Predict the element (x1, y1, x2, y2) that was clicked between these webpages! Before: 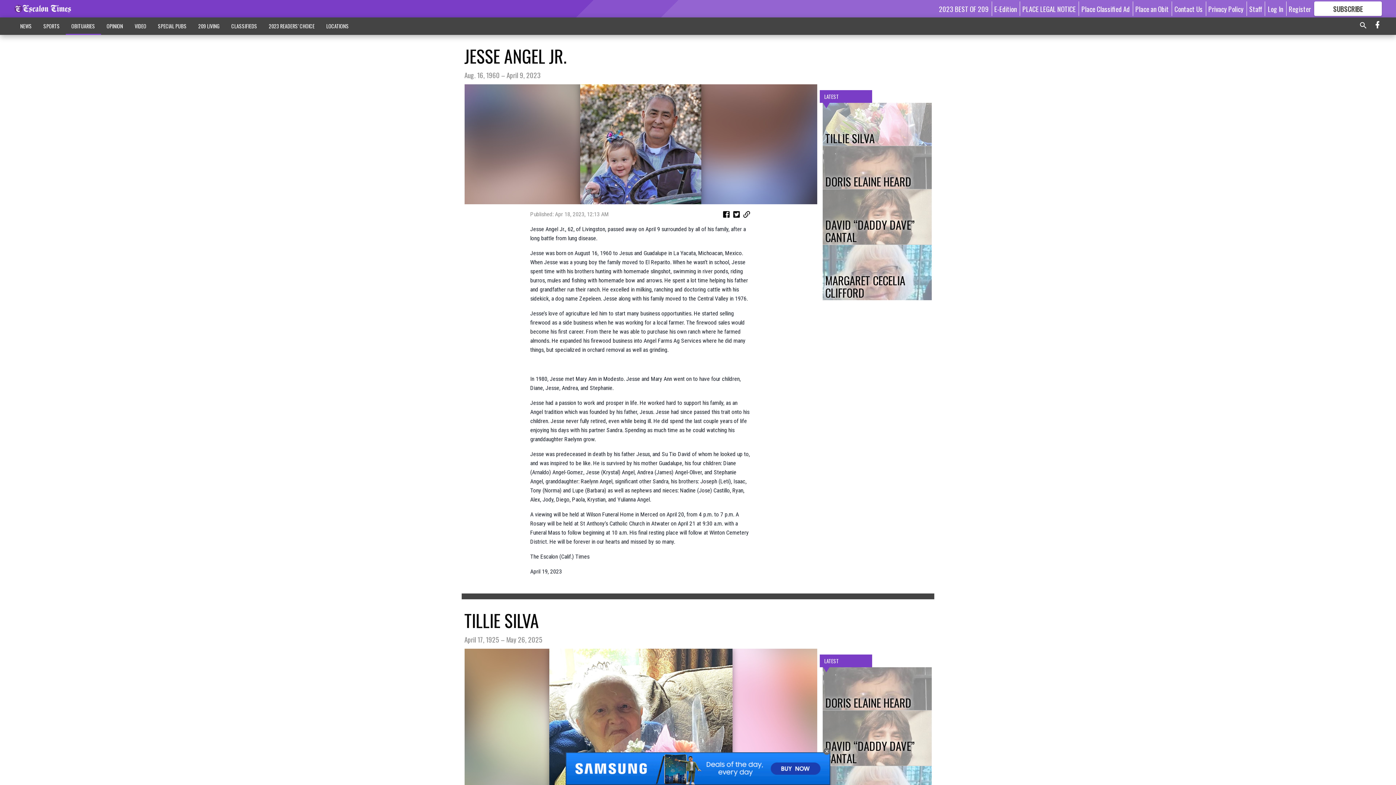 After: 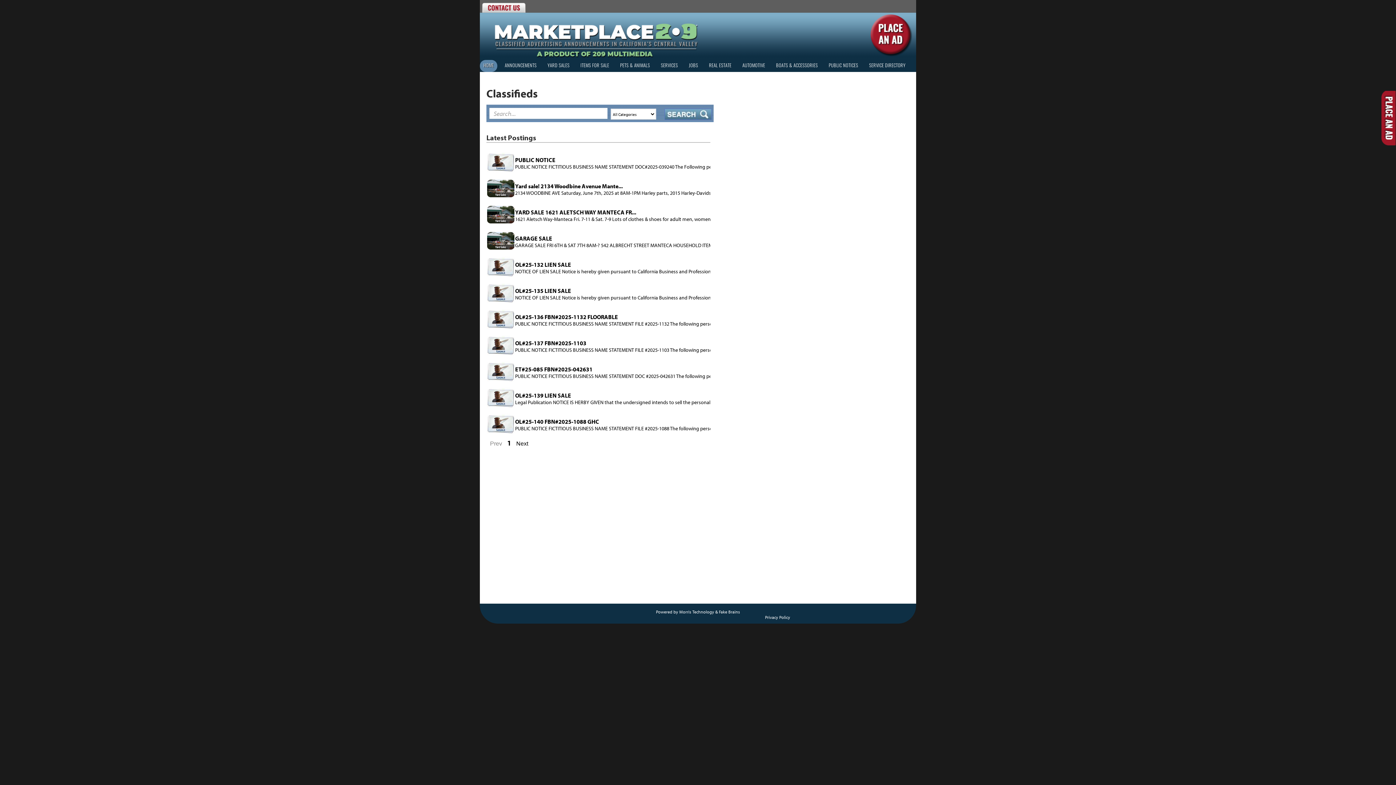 Action: bbox: (225, 18, 263, 33) label: CLASSIFIEDS